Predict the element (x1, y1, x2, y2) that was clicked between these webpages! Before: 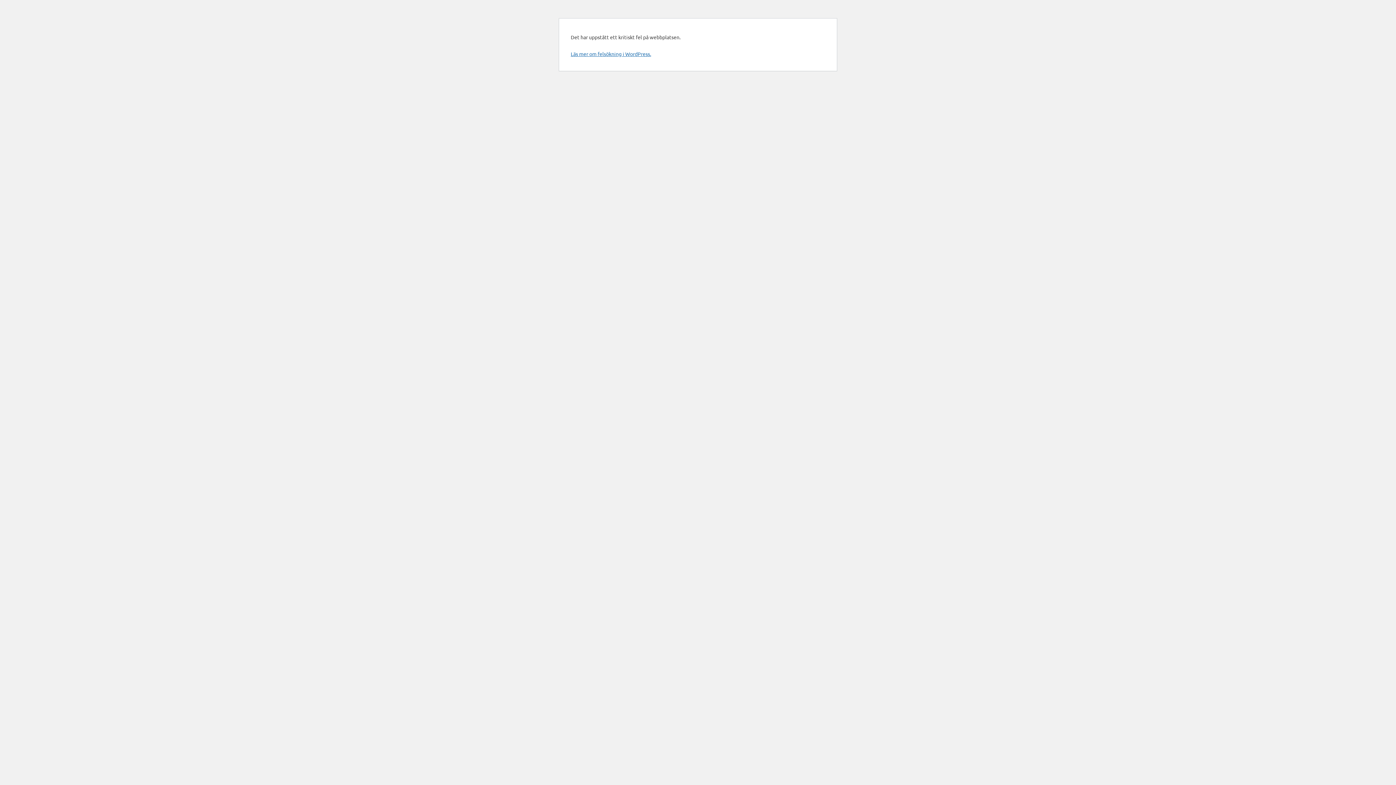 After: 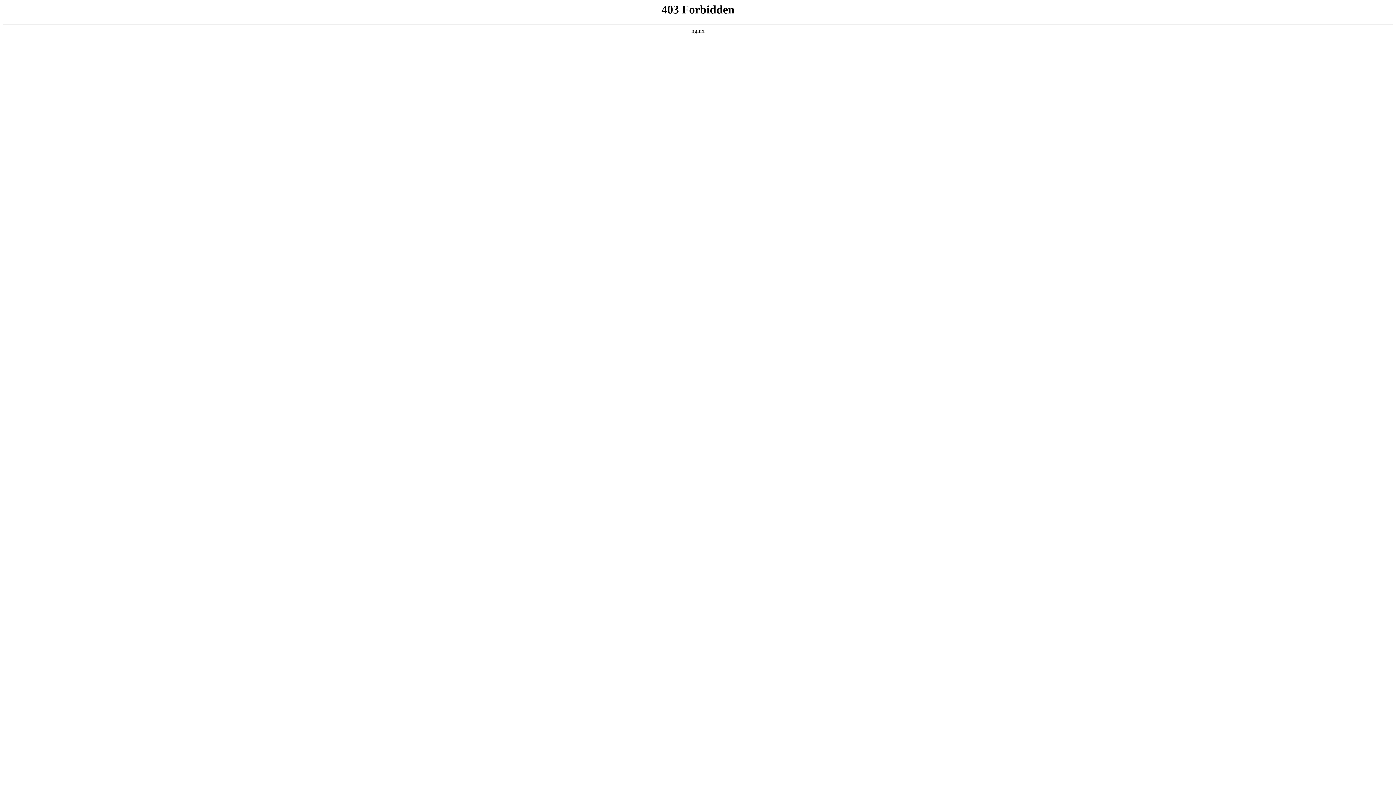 Action: bbox: (570, 50, 651, 57) label: Läs mer om felsökning i WordPress.